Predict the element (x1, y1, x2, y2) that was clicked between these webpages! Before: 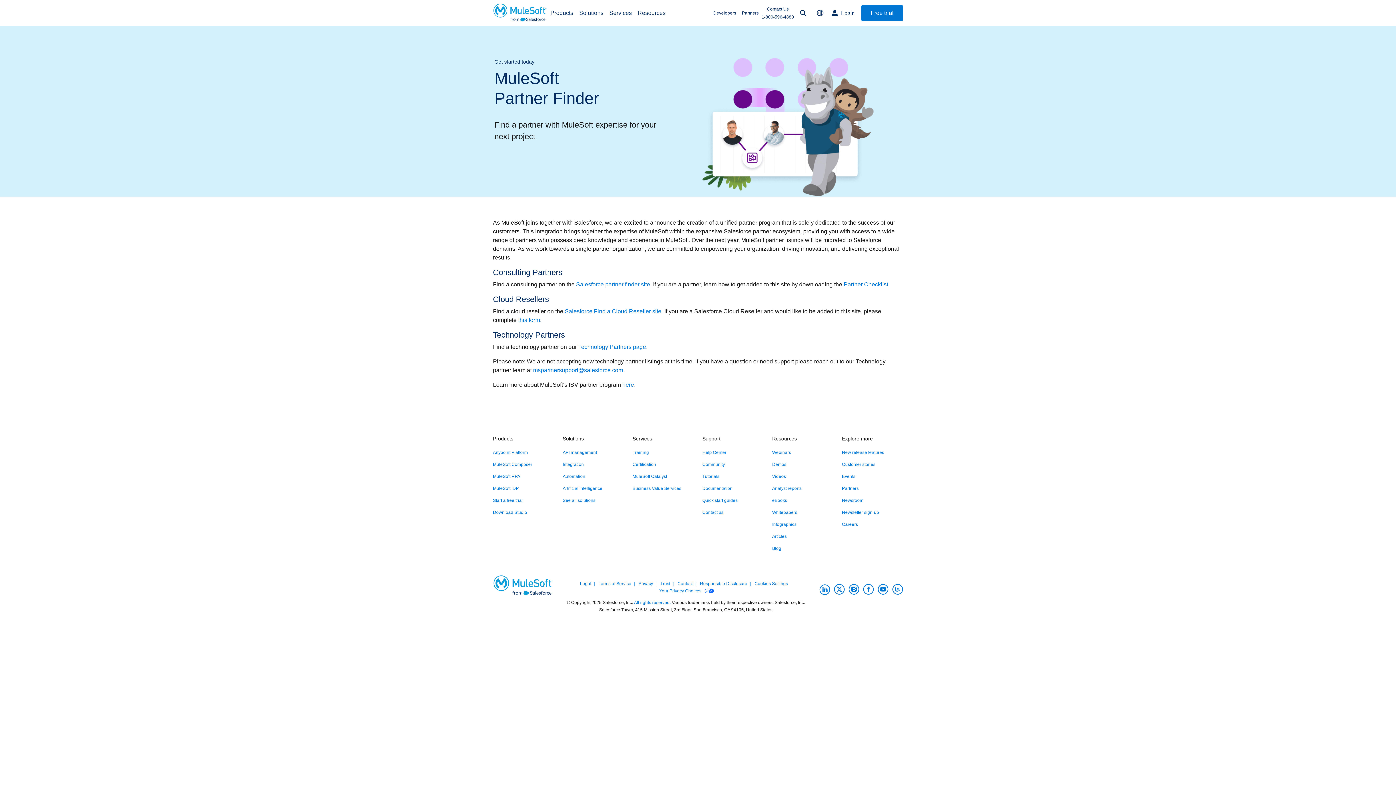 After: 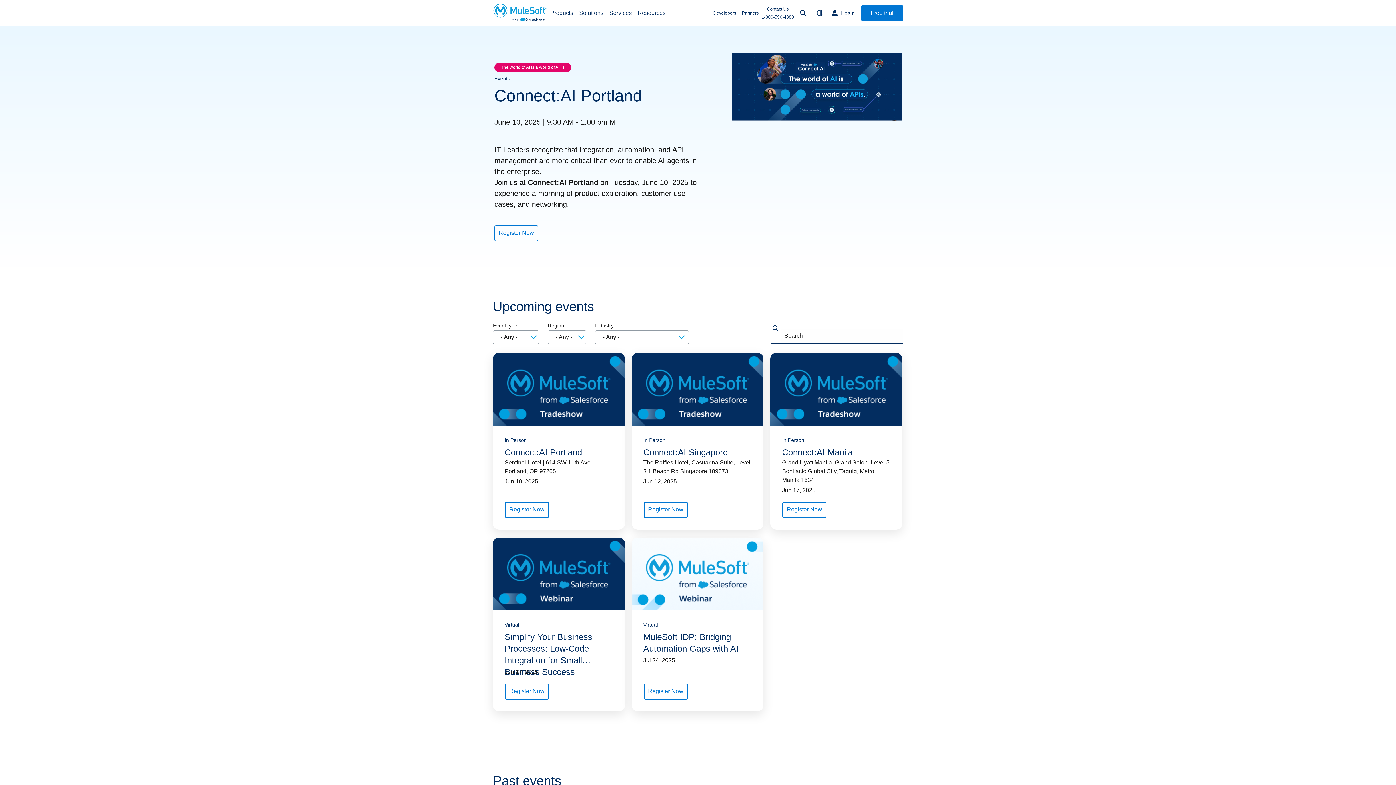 Action: label: Events bbox: (842, 473, 855, 480)